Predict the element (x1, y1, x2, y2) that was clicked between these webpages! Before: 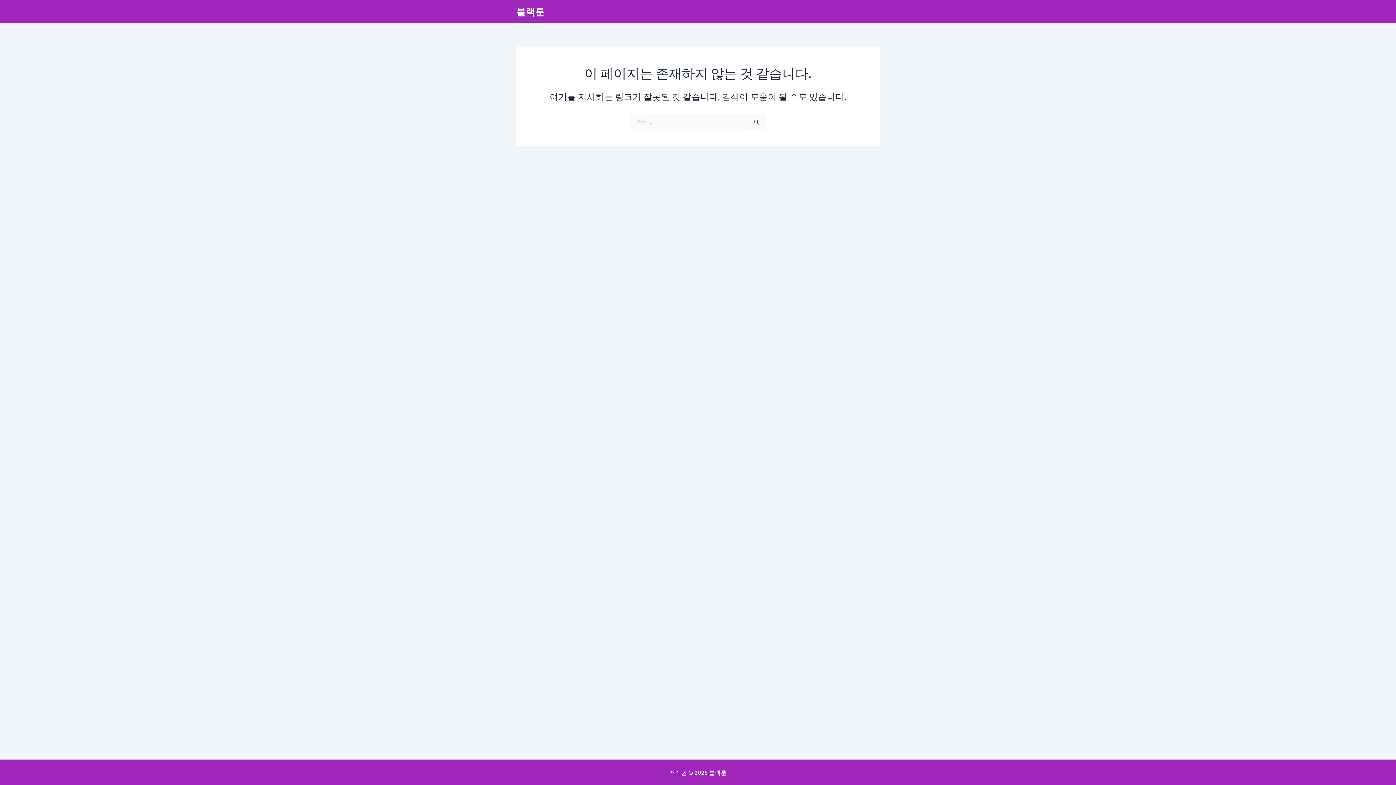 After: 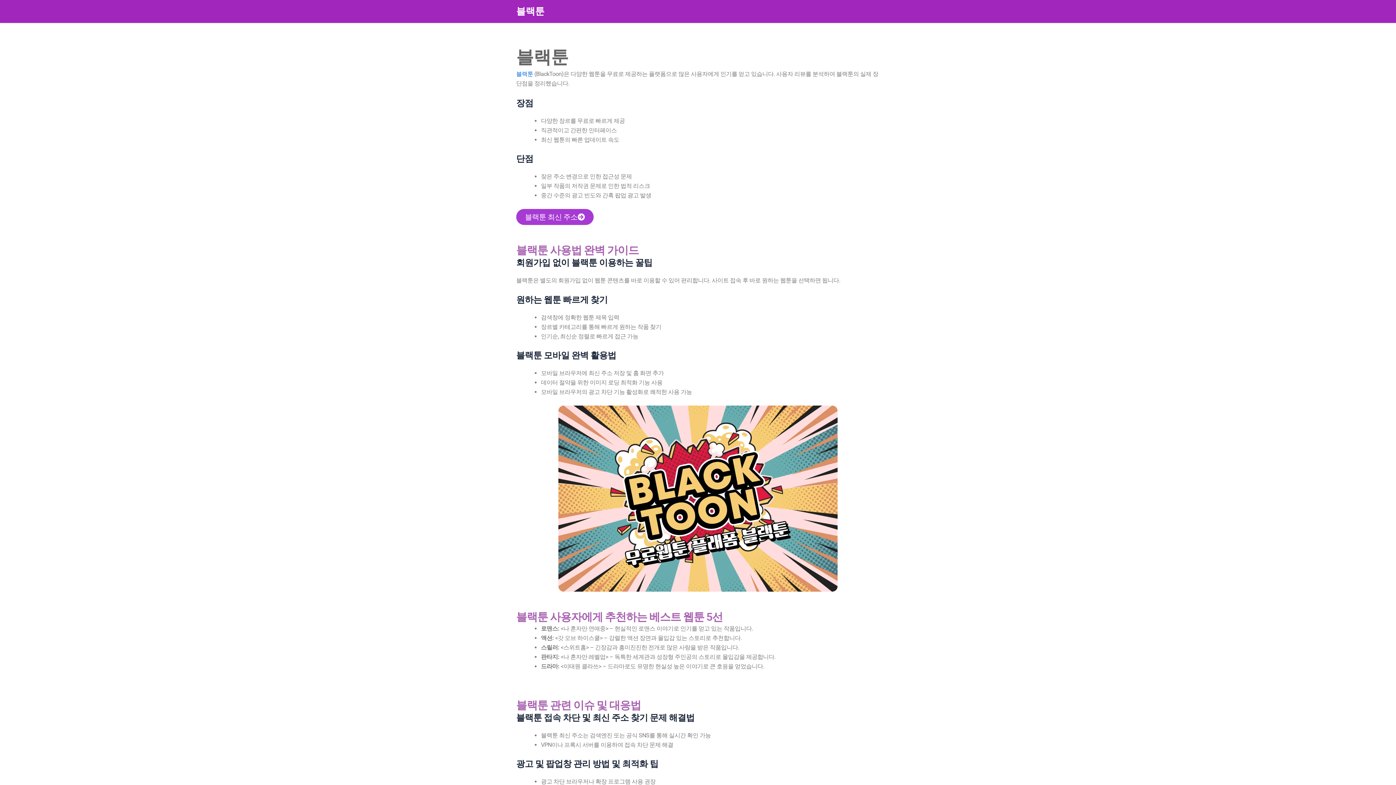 Action: bbox: (516, 5, 544, 17) label: 블랙툰